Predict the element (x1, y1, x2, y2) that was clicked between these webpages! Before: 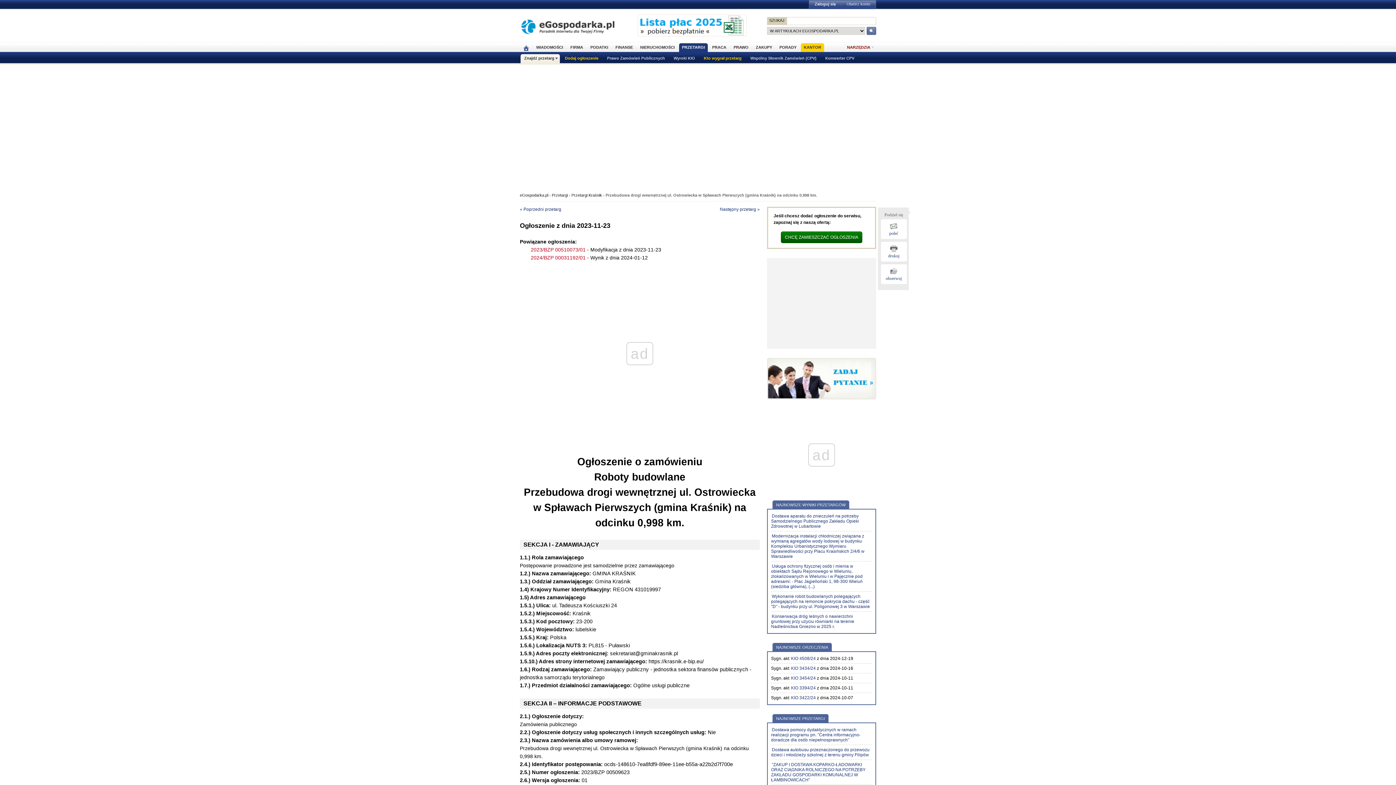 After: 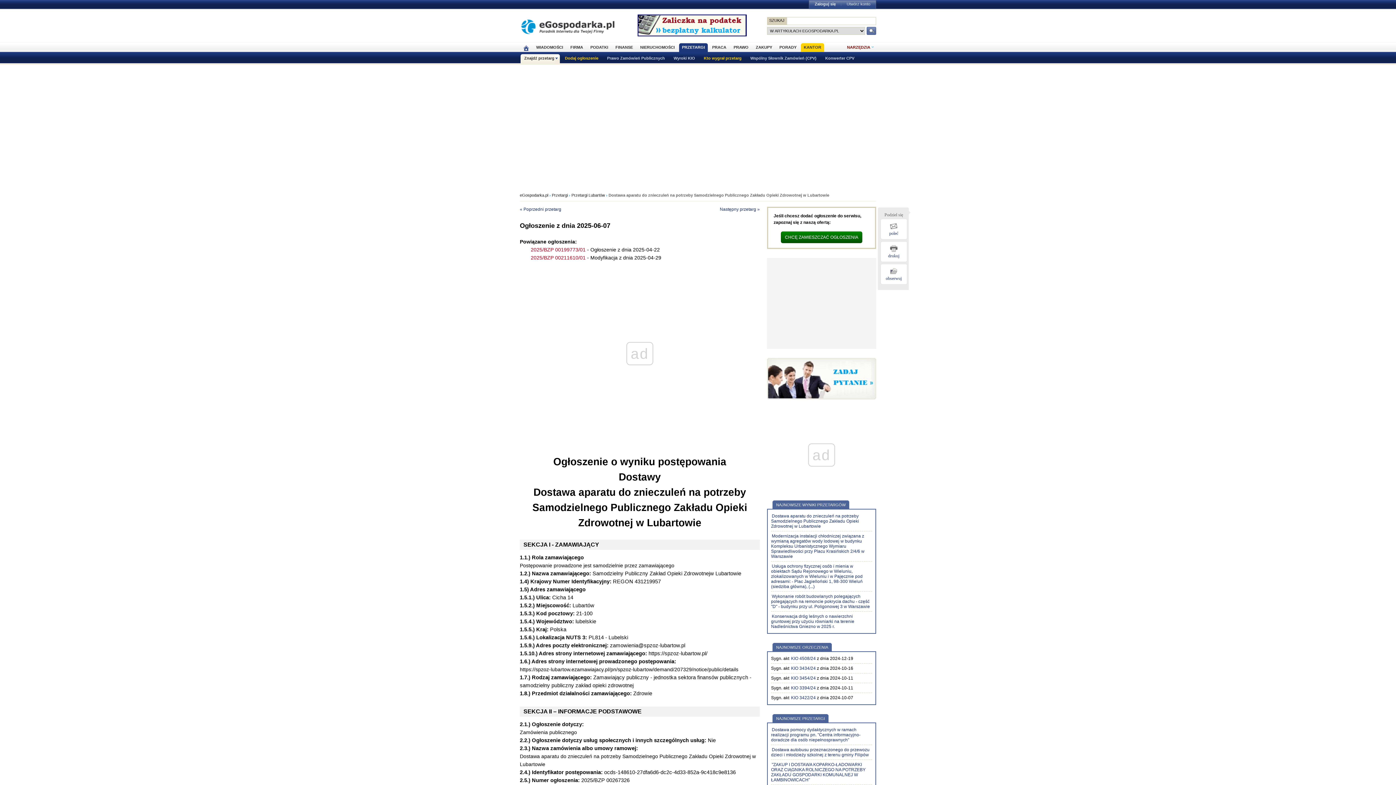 Action: bbox: (771, 513, 859, 529) label: Dostawa aparatu do znieczuleń na potrzeby Samodzielnego Publicznego Zakładu Opieki Zdrowotnej w Lubartowie